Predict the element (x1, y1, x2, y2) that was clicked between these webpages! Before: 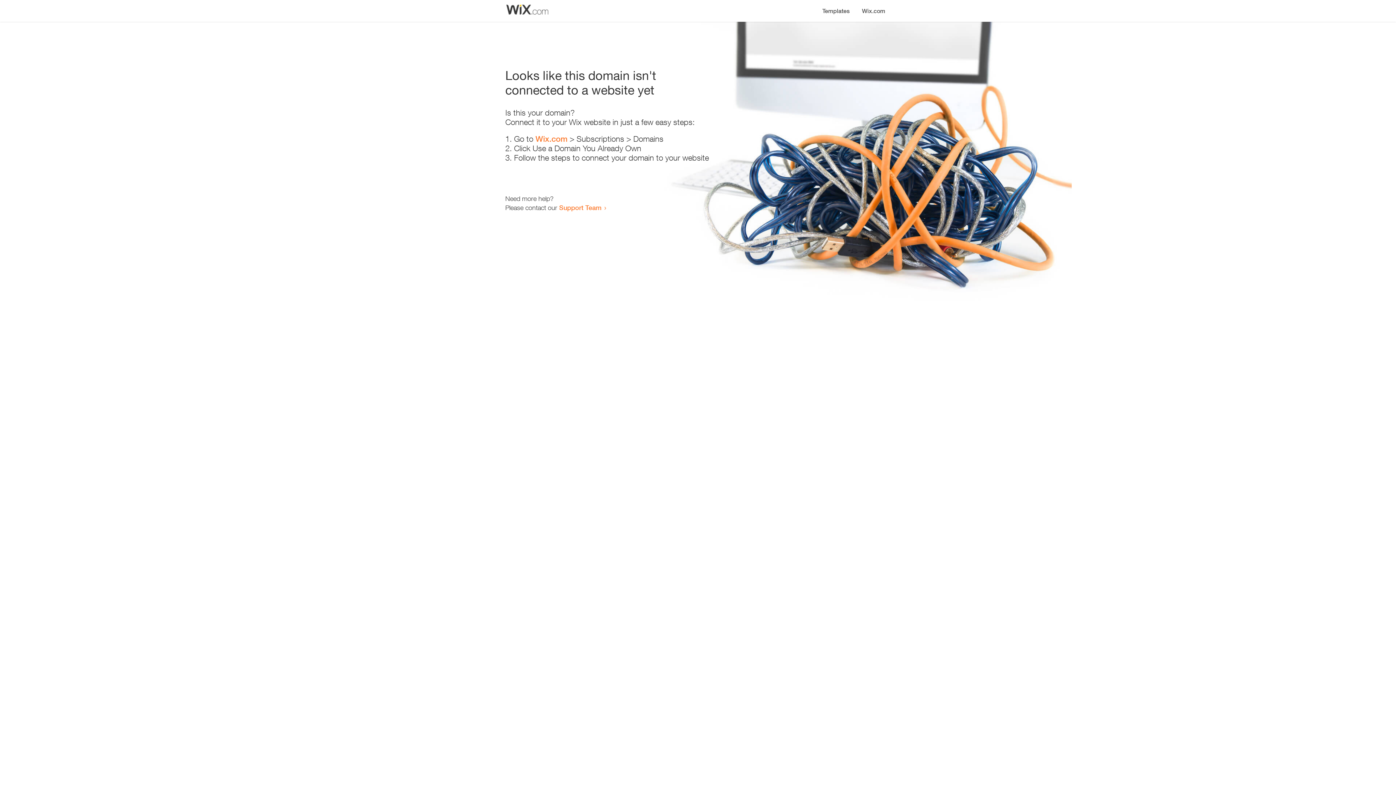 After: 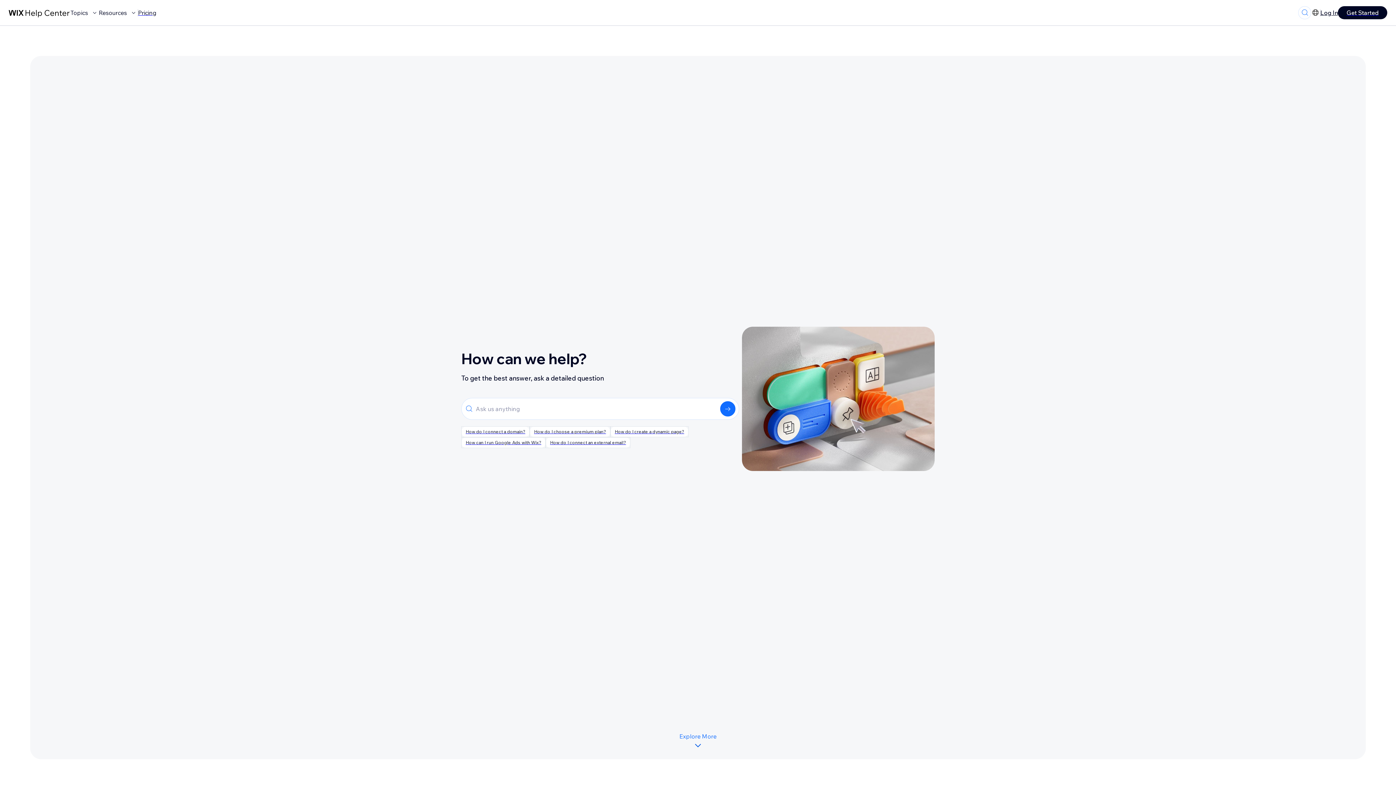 Action: label: Support Team bbox: (559, 203, 601, 211)